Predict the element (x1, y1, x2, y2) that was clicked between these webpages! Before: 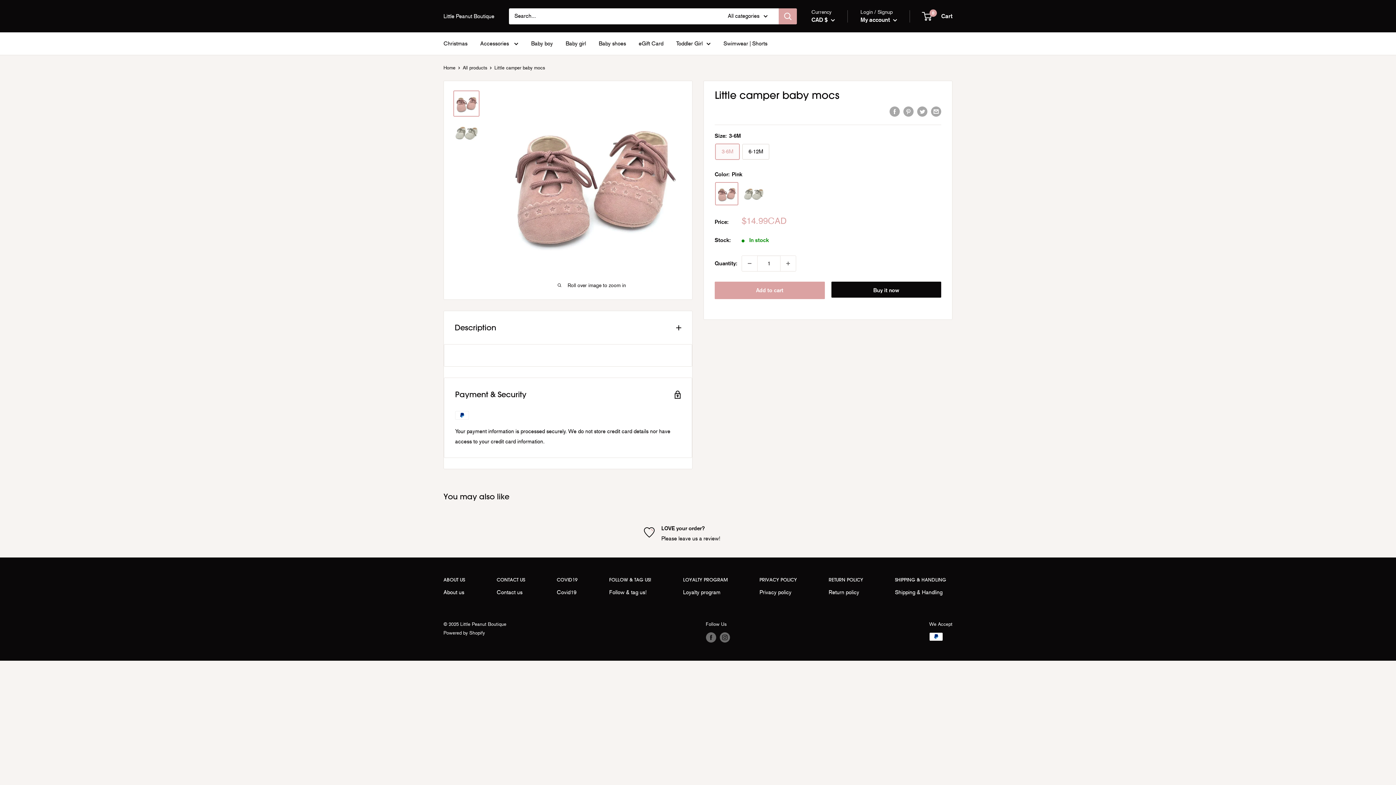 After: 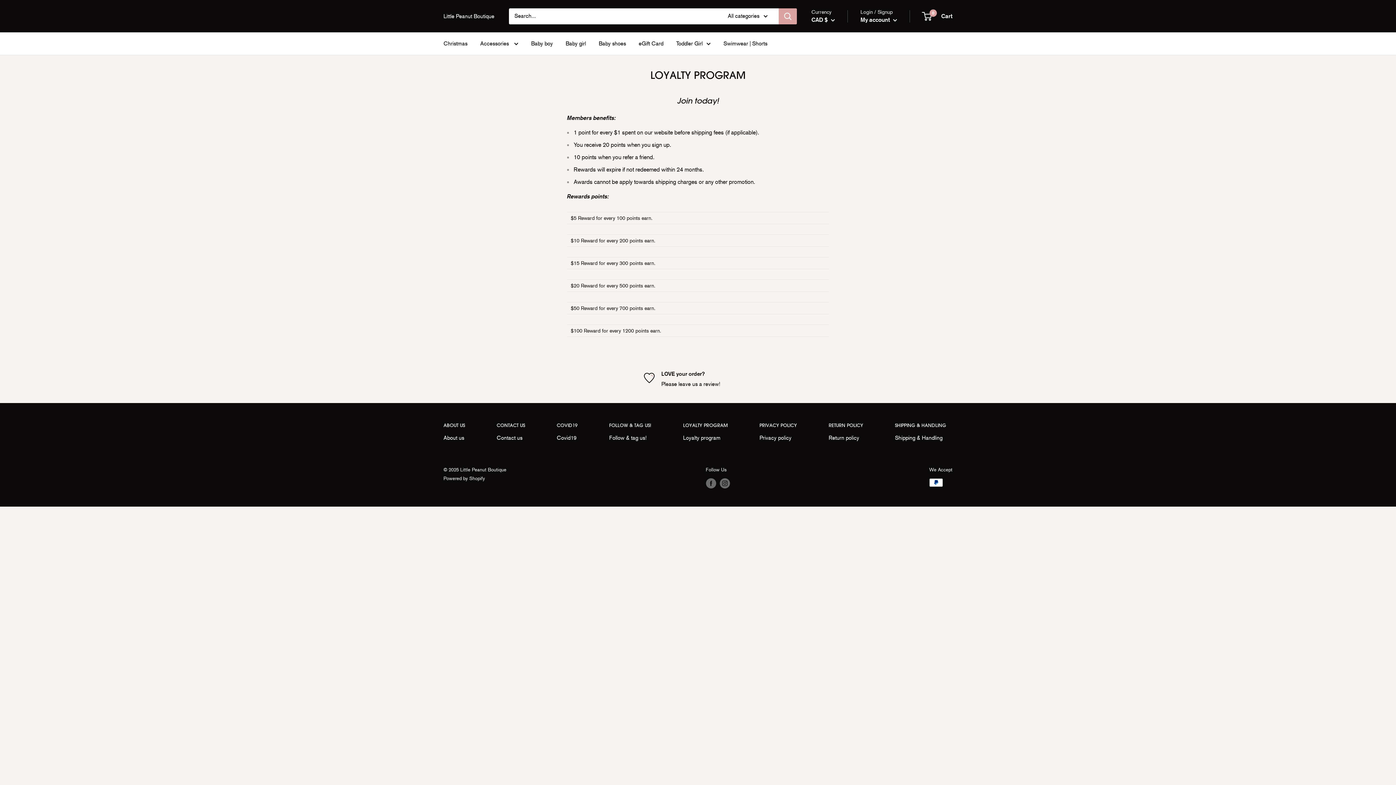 Action: label: Loyalty program bbox: (683, 587, 734, 598)